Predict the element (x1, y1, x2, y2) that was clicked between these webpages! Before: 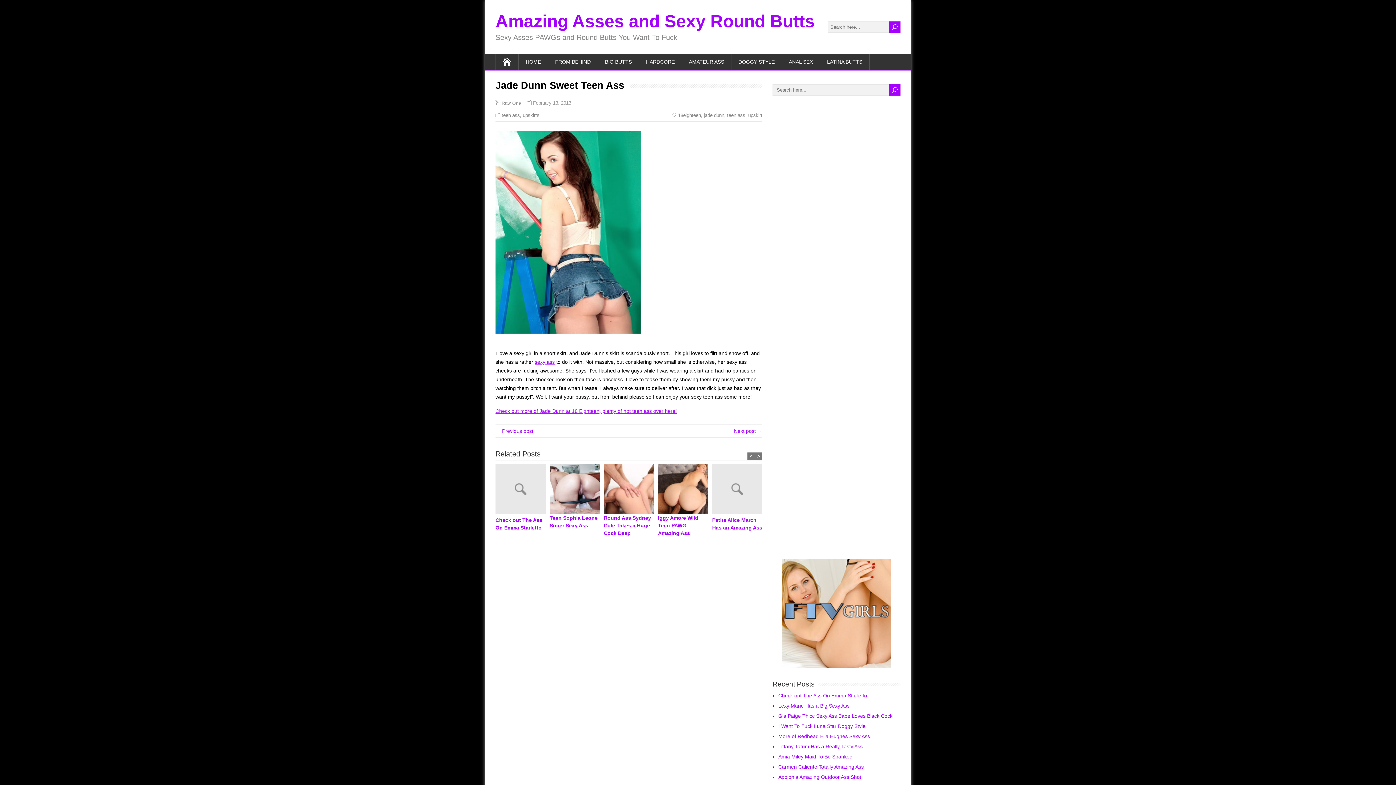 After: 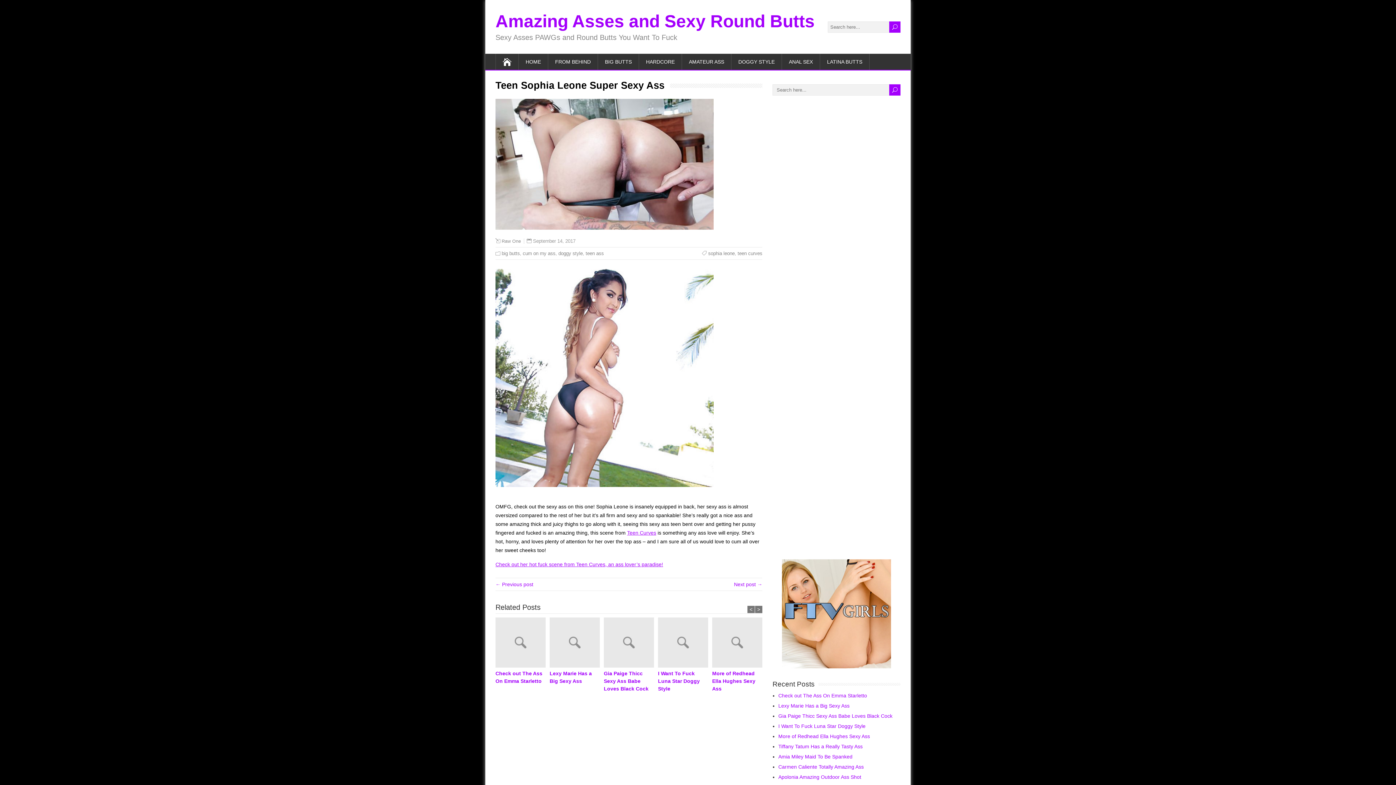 Action: bbox: (549, 464, 604, 514)